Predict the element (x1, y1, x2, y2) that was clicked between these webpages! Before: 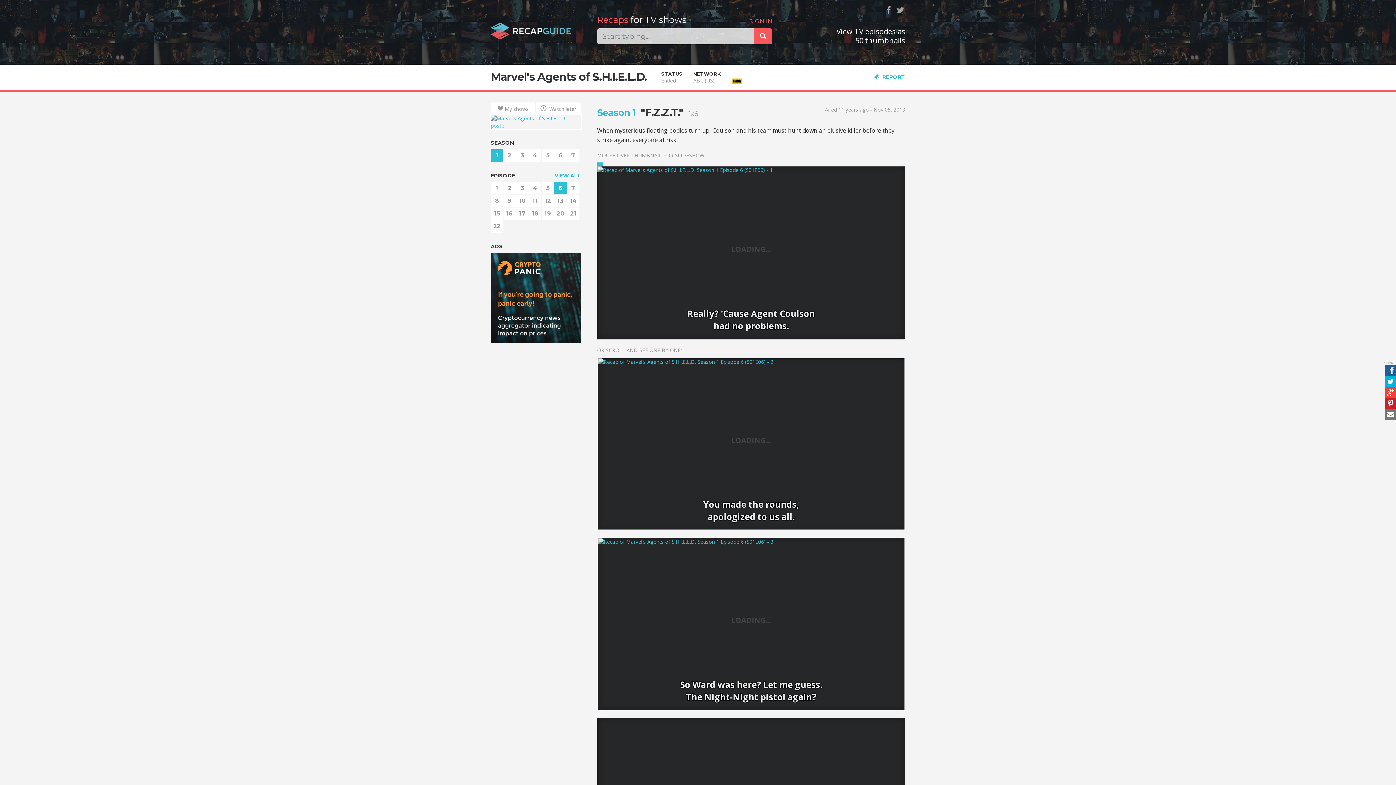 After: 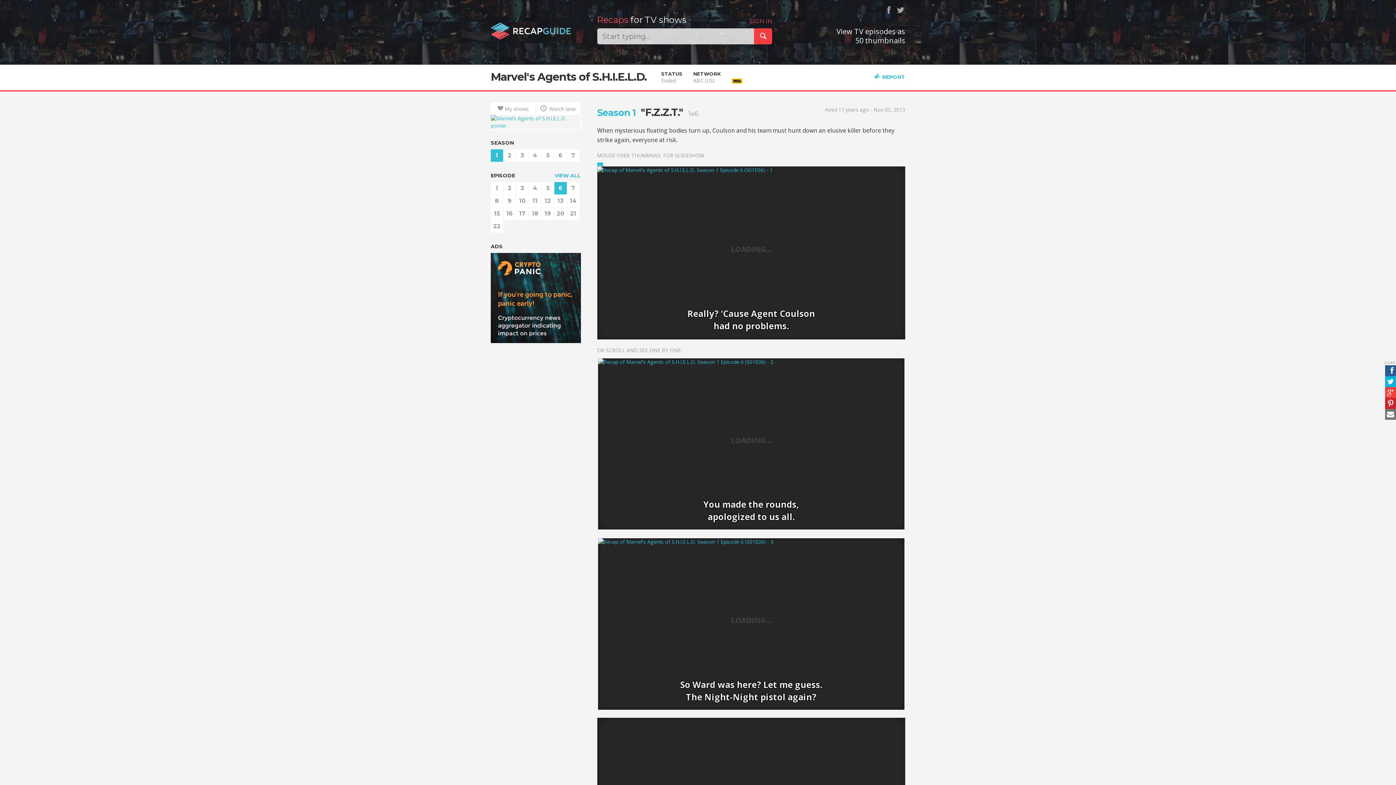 Action: bbox: (754, 28, 772, 44)